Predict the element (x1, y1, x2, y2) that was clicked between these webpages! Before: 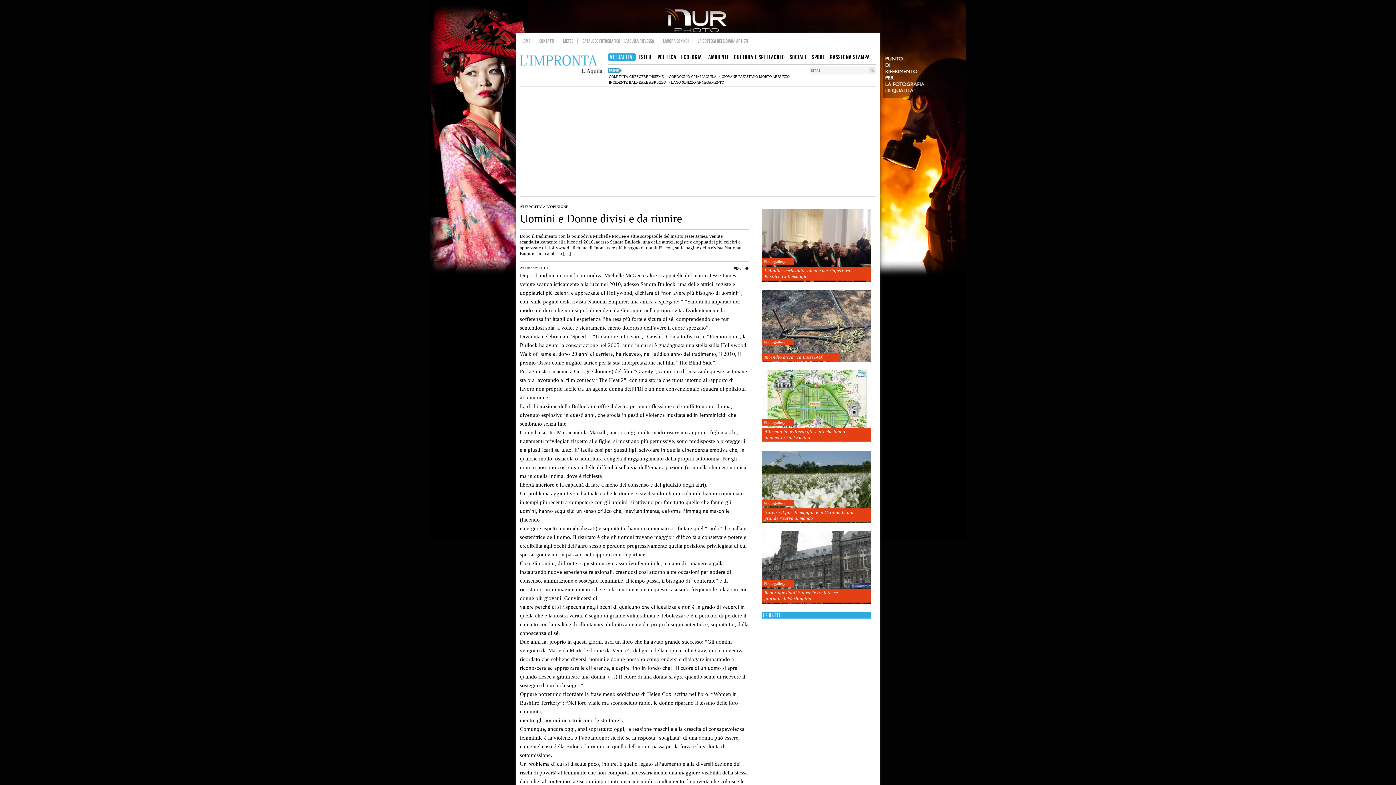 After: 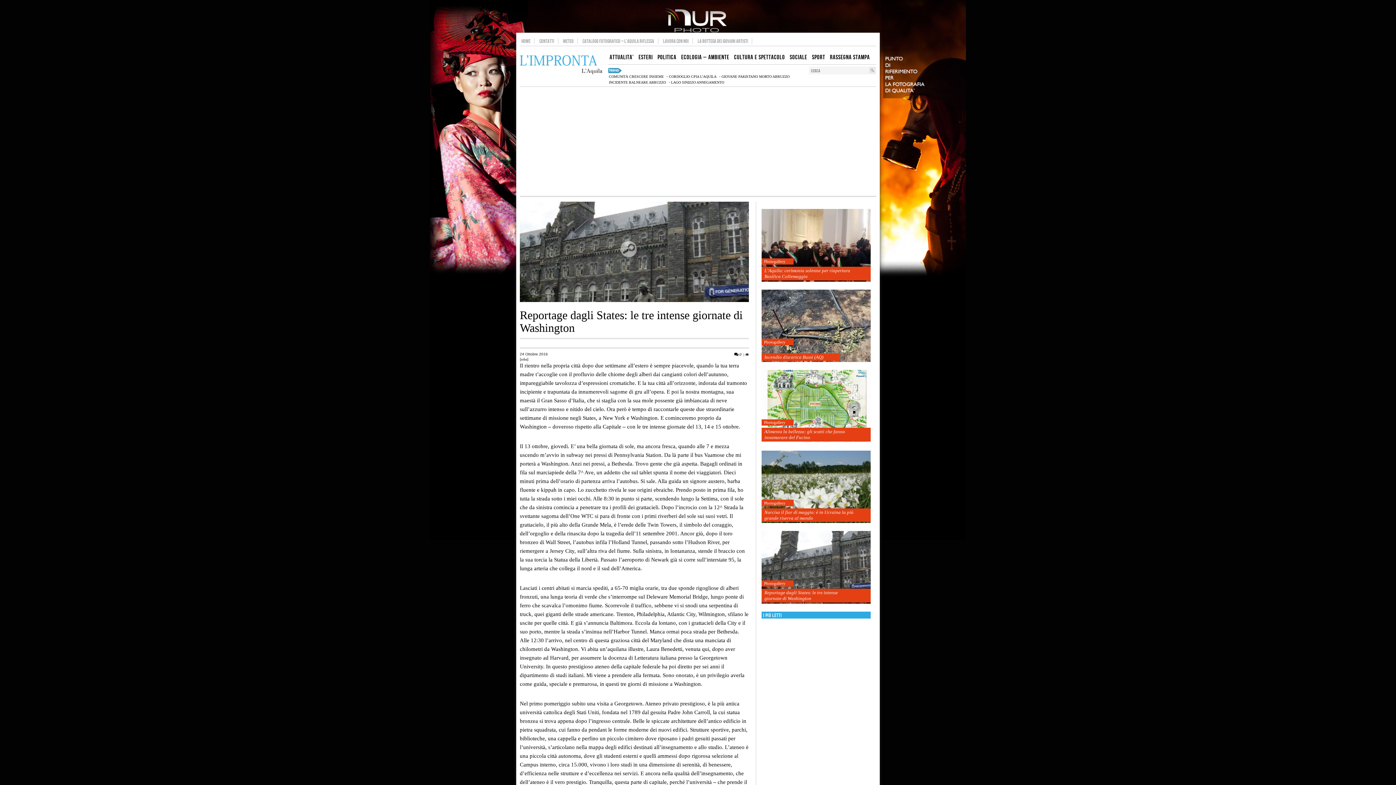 Action: bbox: (764, 590, 854, 601) label: Reportage dagli States: le tre intense giornate di Washington